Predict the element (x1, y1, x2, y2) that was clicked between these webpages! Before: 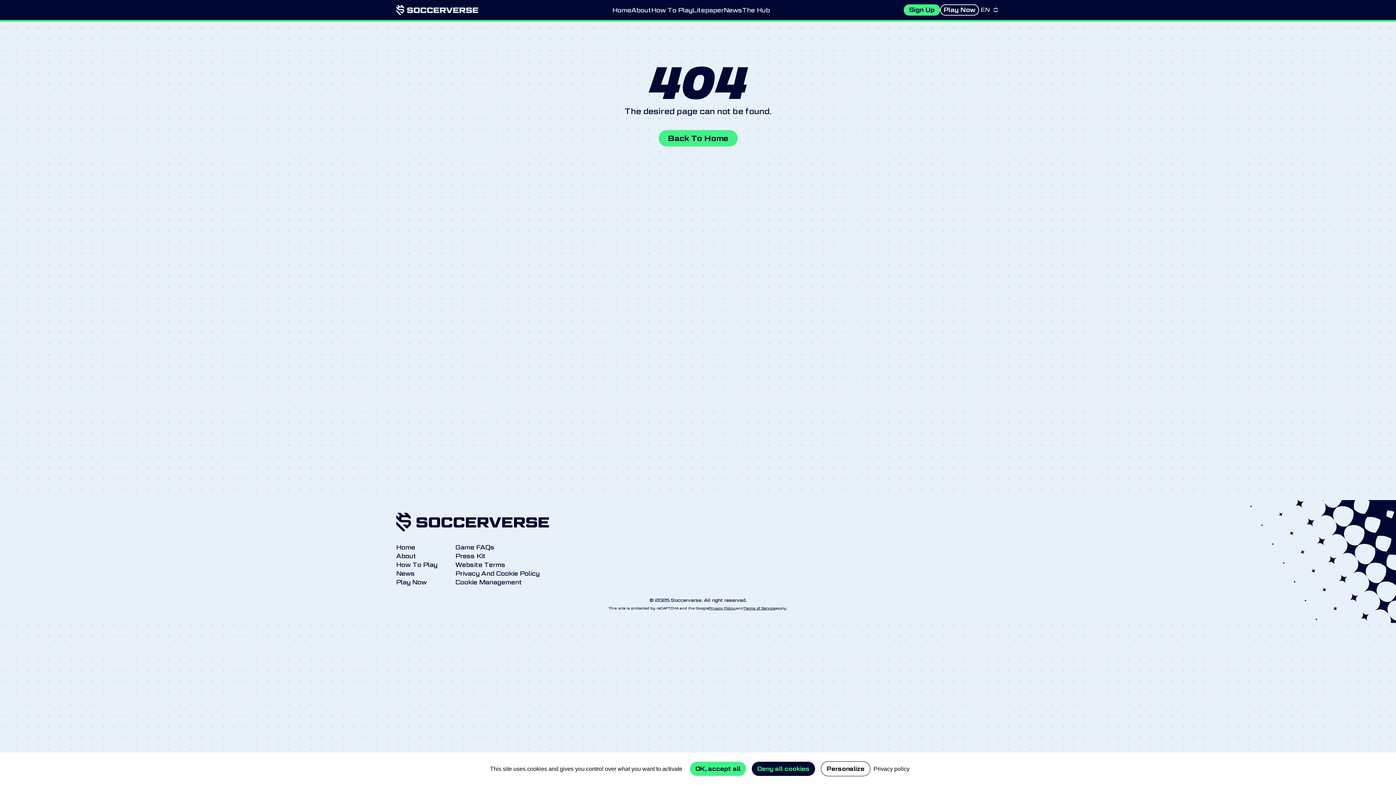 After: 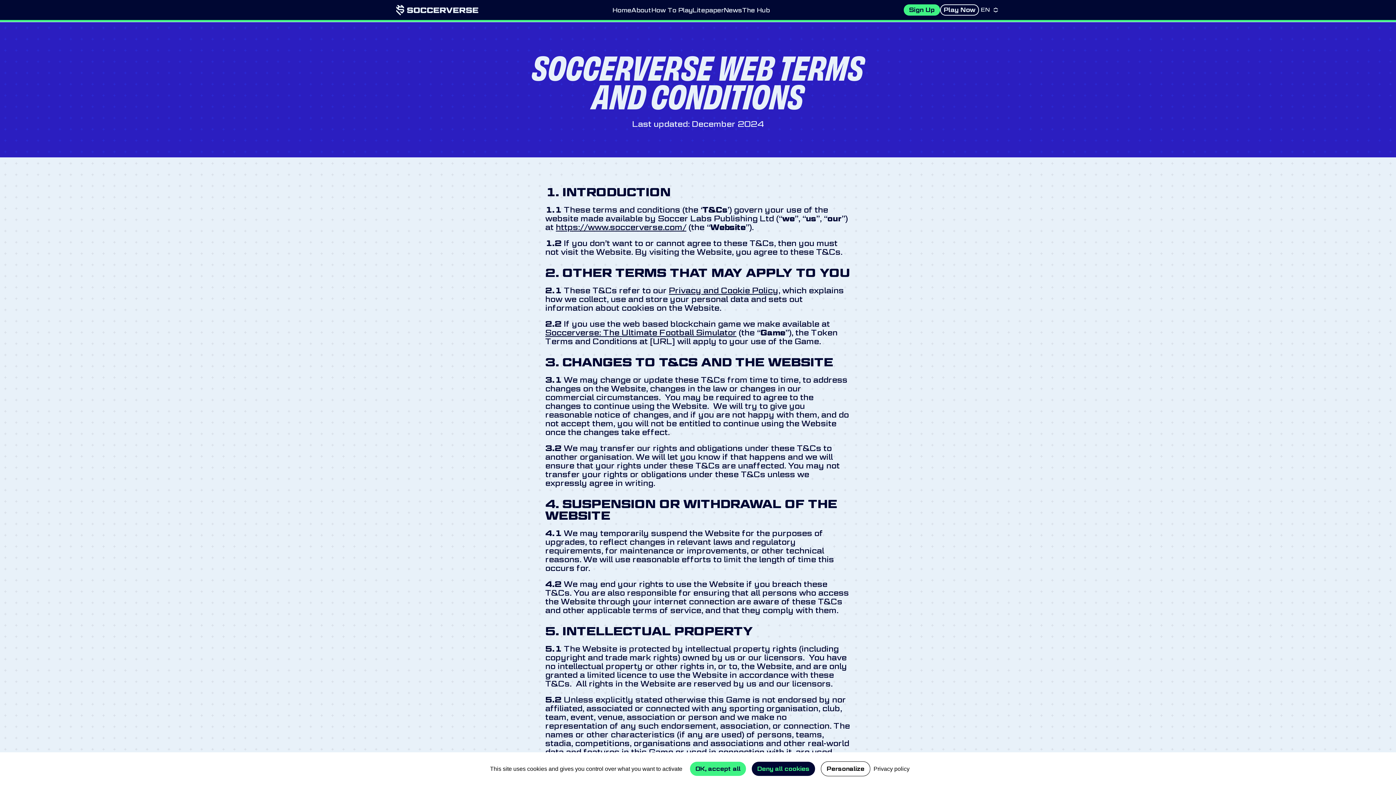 Action: bbox: (455, 562, 505, 567) label: Website Terms